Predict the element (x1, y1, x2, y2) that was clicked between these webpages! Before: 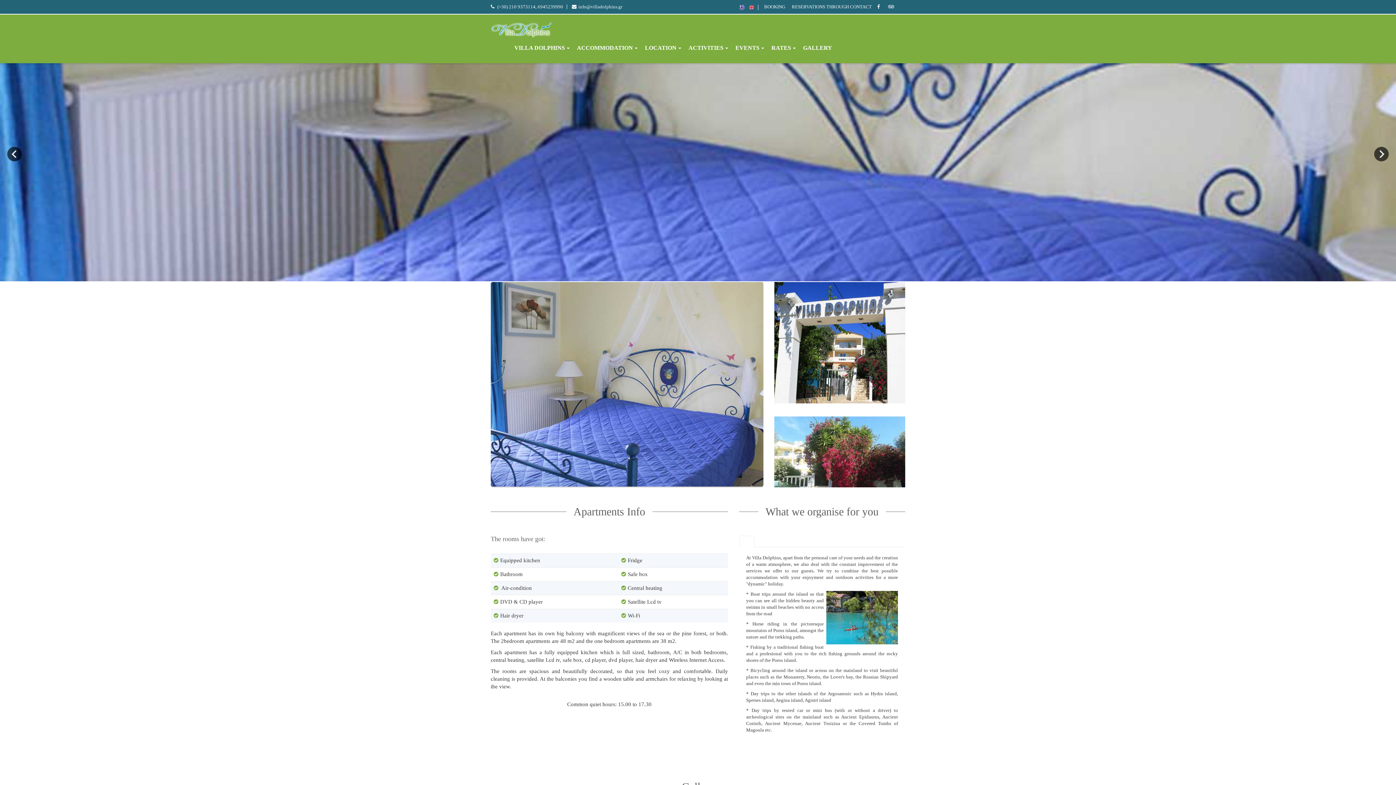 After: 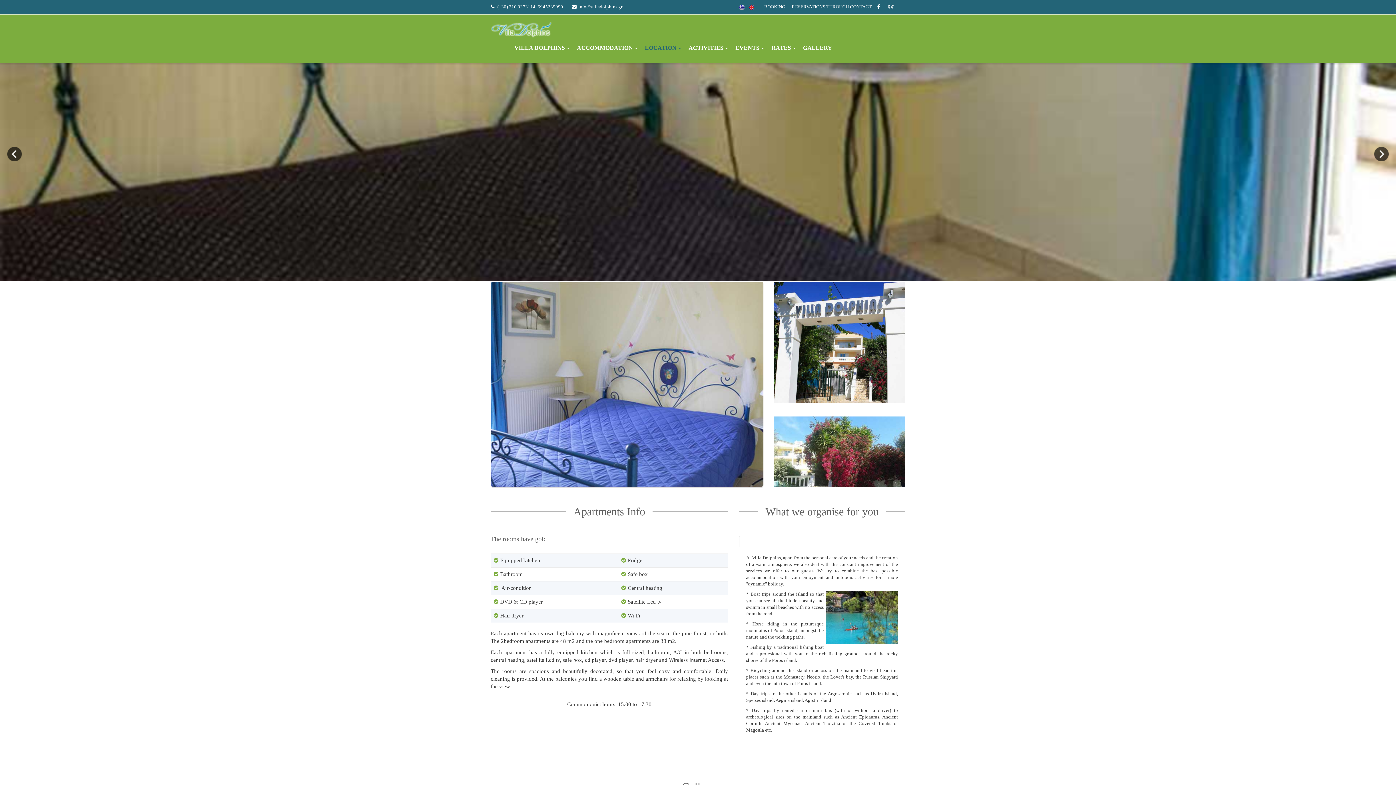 Action: bbox: (641, 32, 685, 63) label: LOCATION